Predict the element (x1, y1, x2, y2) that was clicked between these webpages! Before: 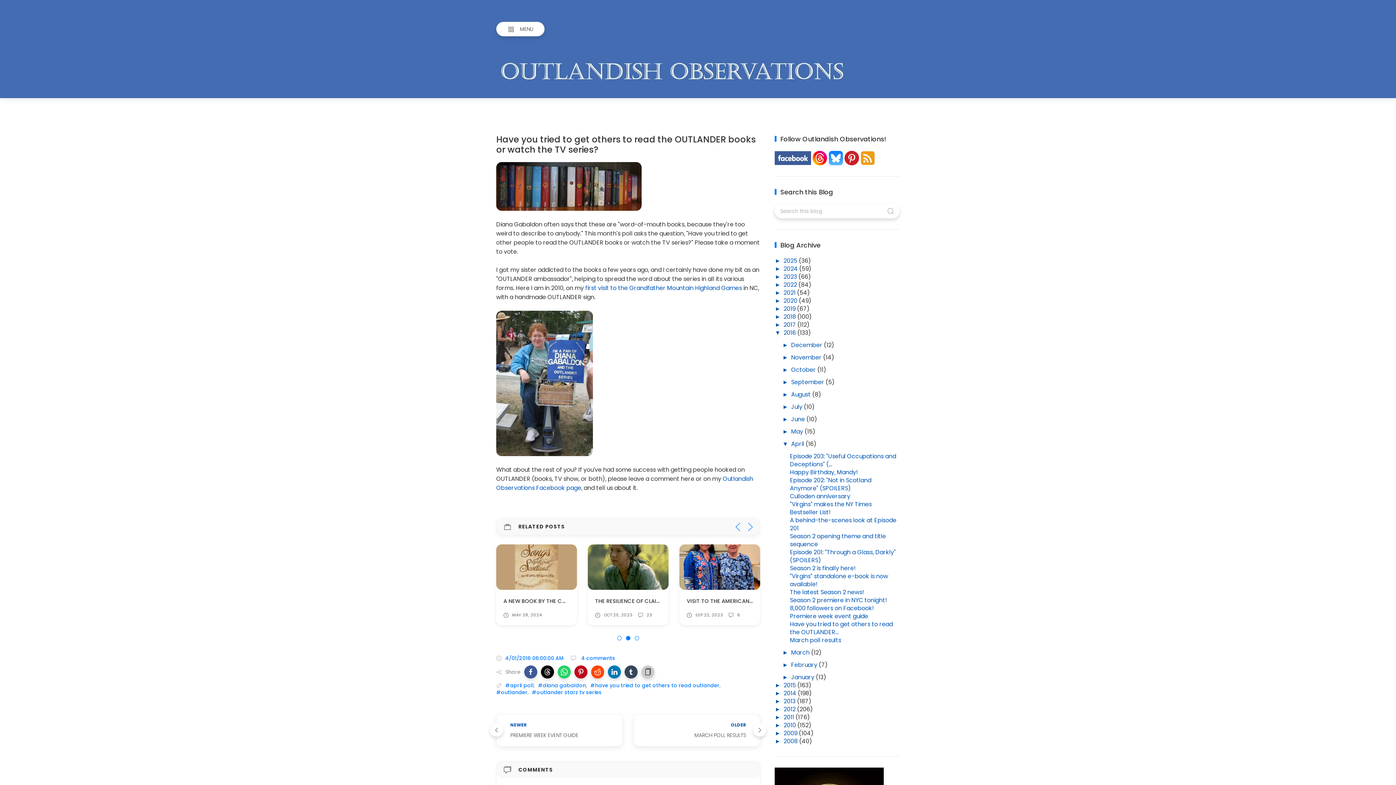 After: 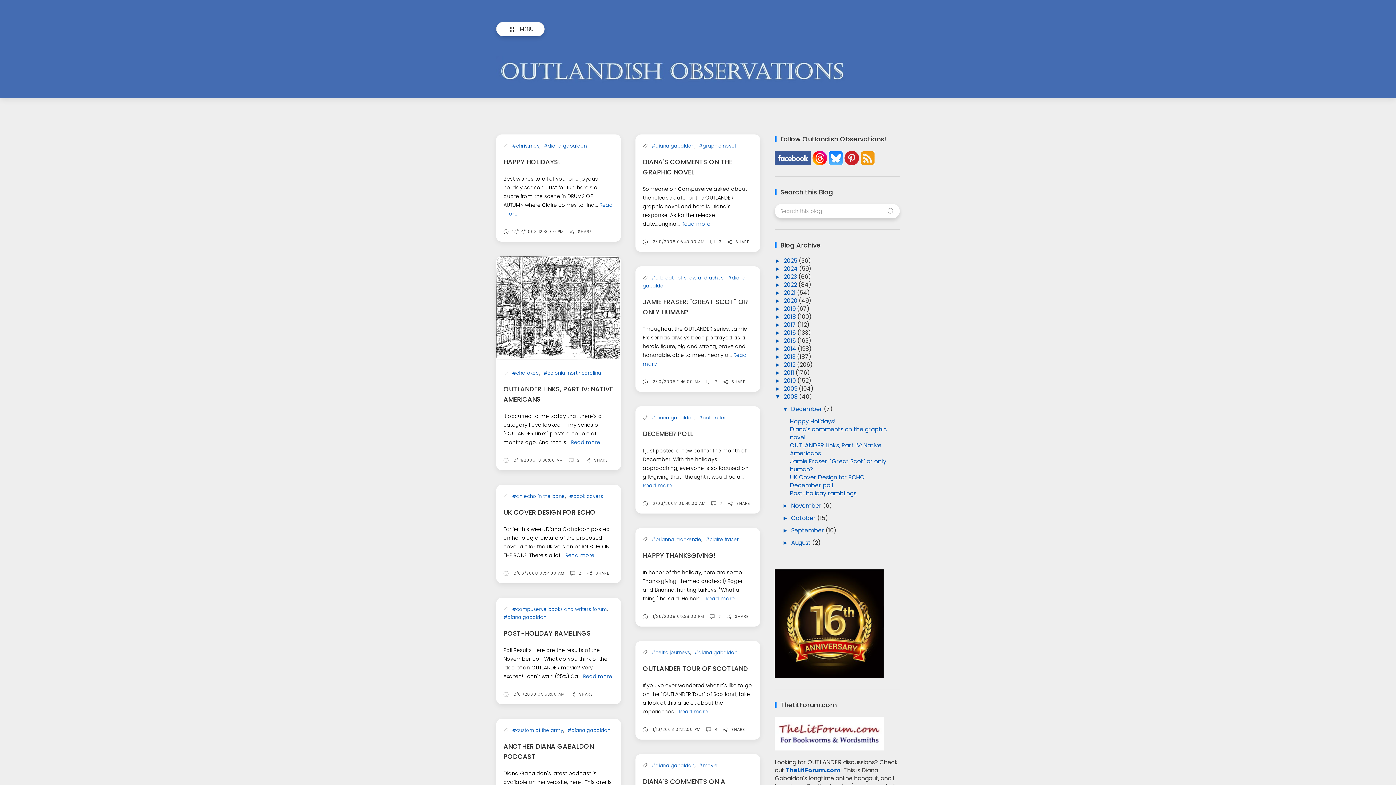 Action: bbox: (783, 737, 799, 745) label: 2008 